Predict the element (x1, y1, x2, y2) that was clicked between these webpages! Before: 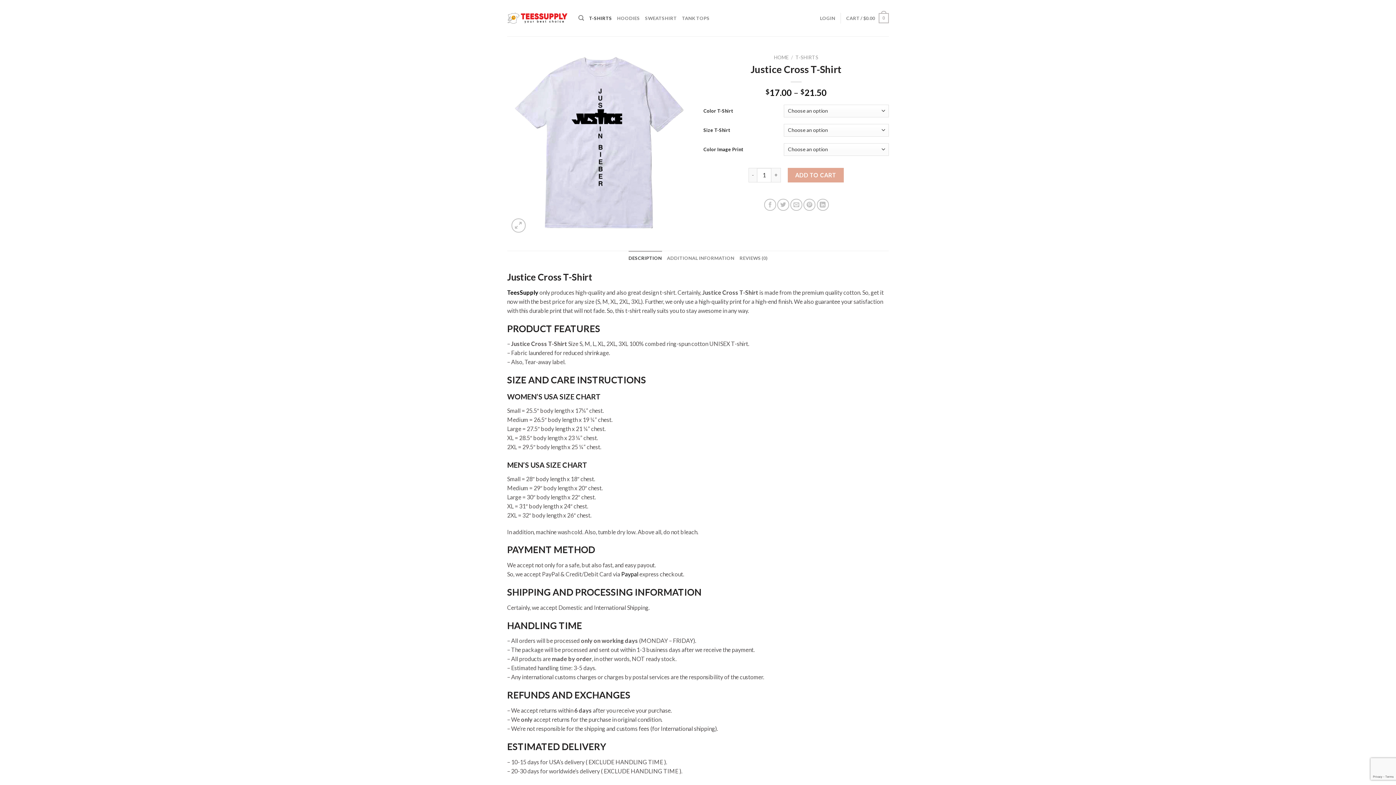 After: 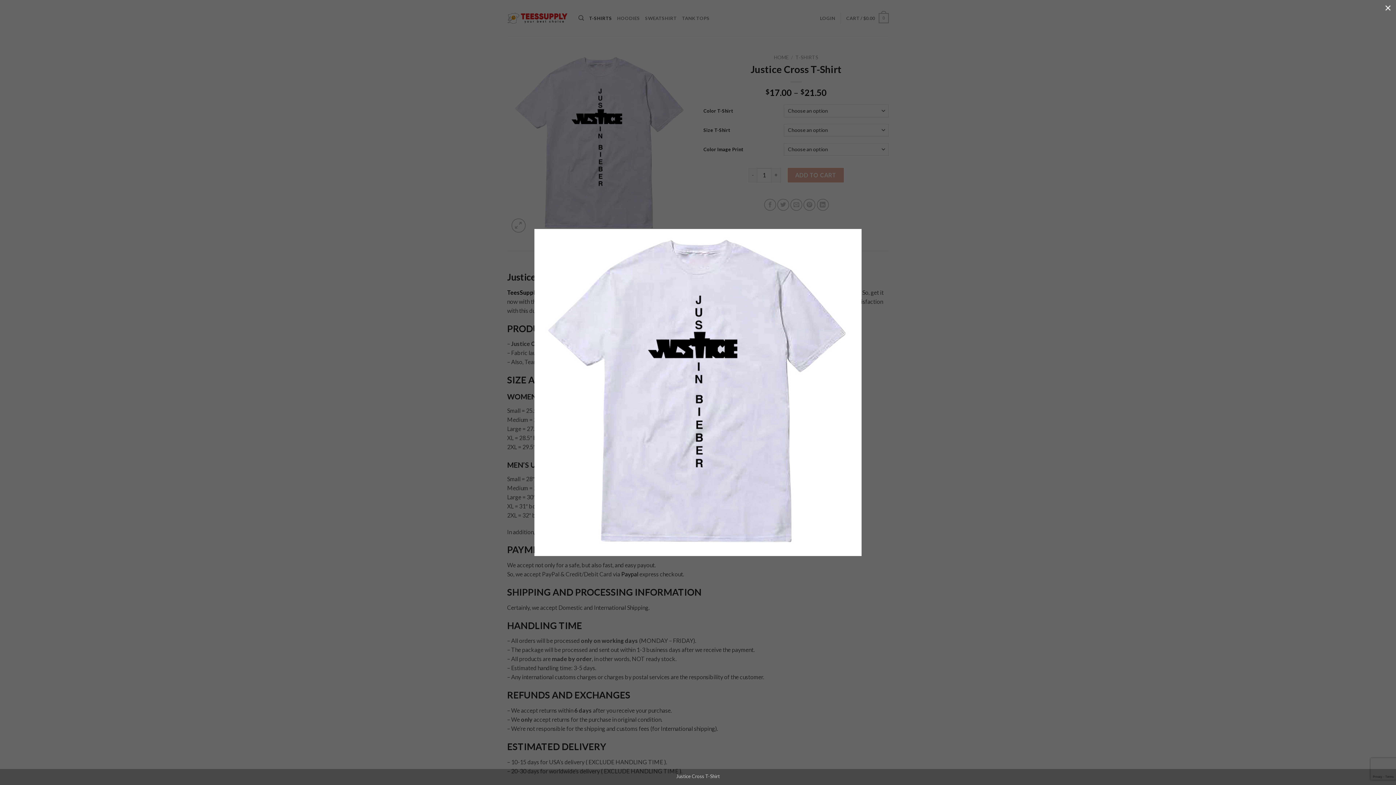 Action: bbox: (511, 218, 525, 232)